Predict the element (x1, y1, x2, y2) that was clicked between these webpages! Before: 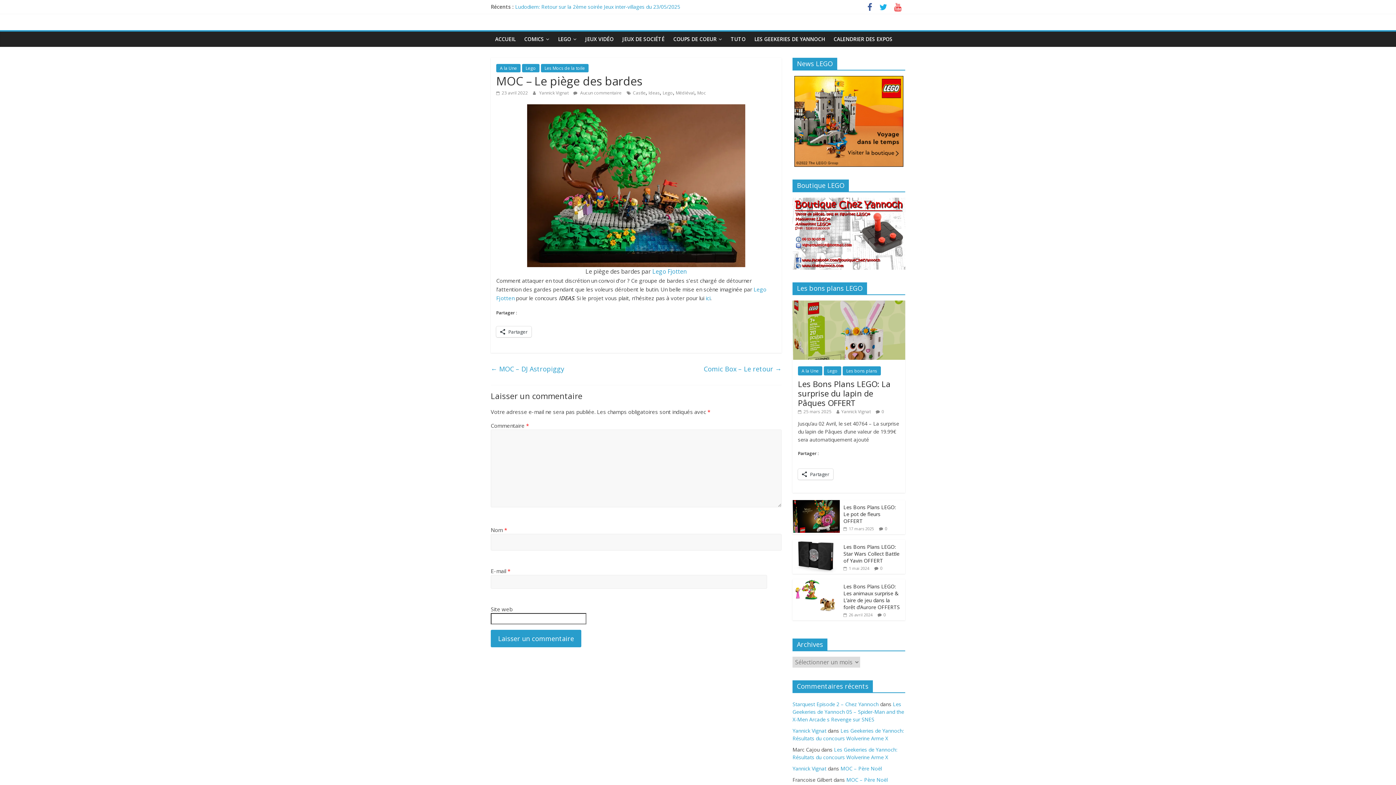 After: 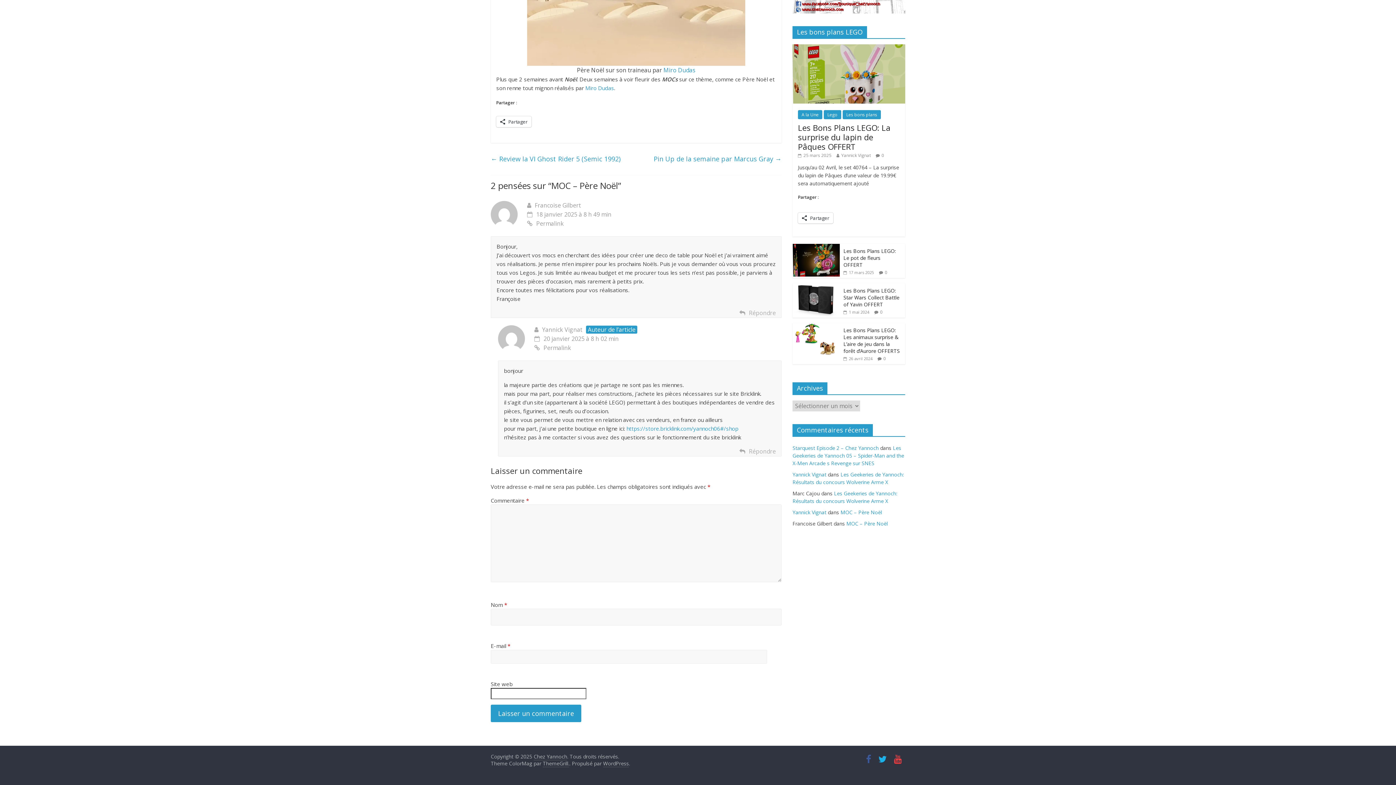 Action: bbox: (840, 765, 882, 772) label: MOC – Père Noël